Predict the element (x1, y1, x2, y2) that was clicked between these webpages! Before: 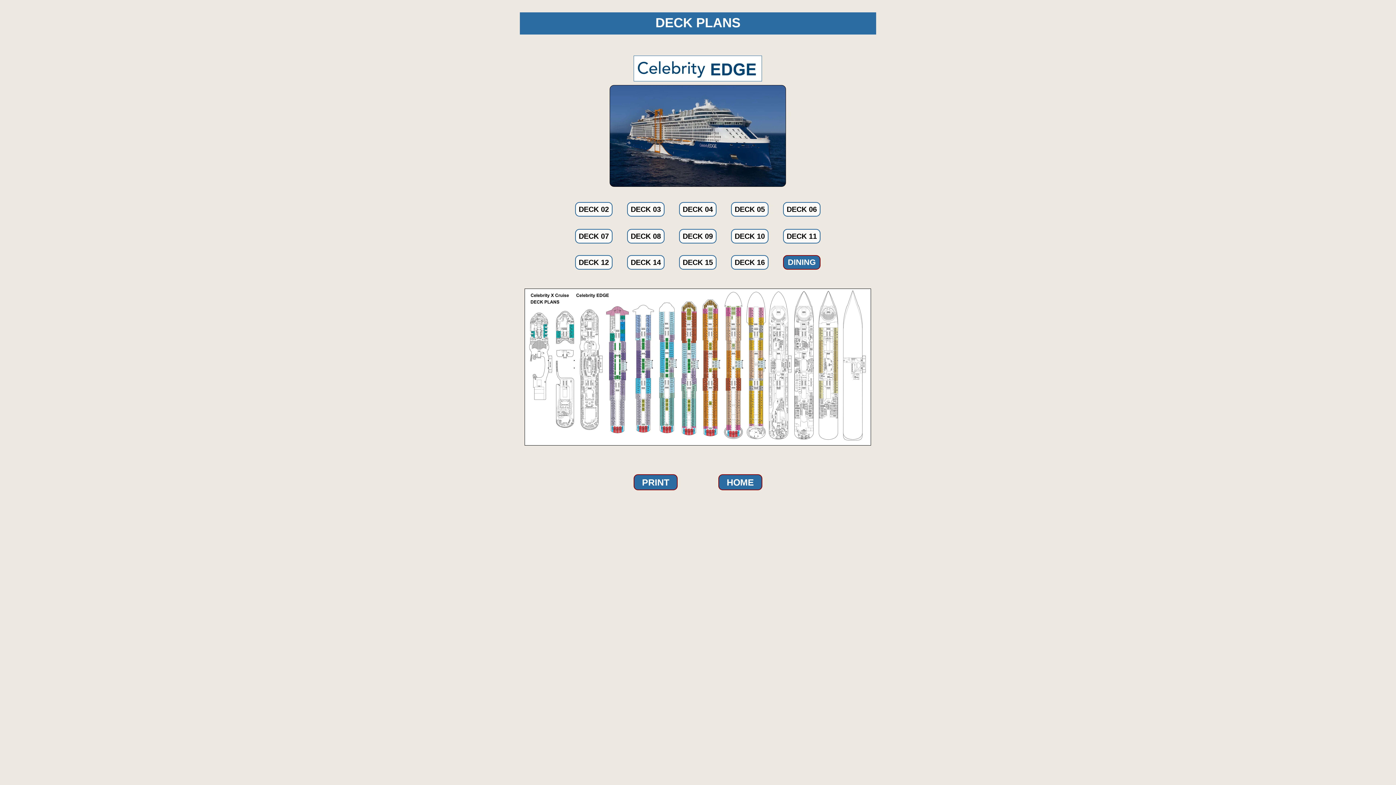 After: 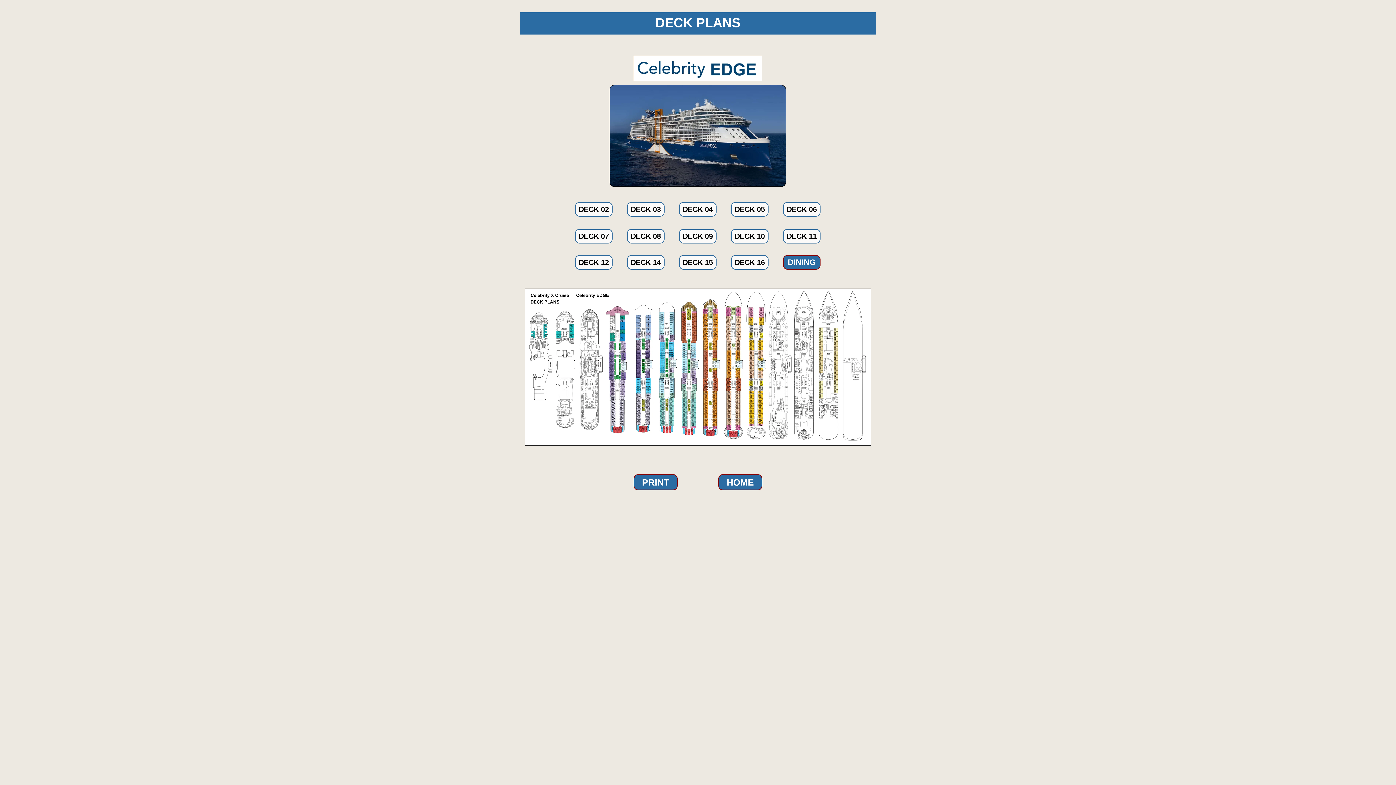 Action: bbox: (524, 288, 871, 445)